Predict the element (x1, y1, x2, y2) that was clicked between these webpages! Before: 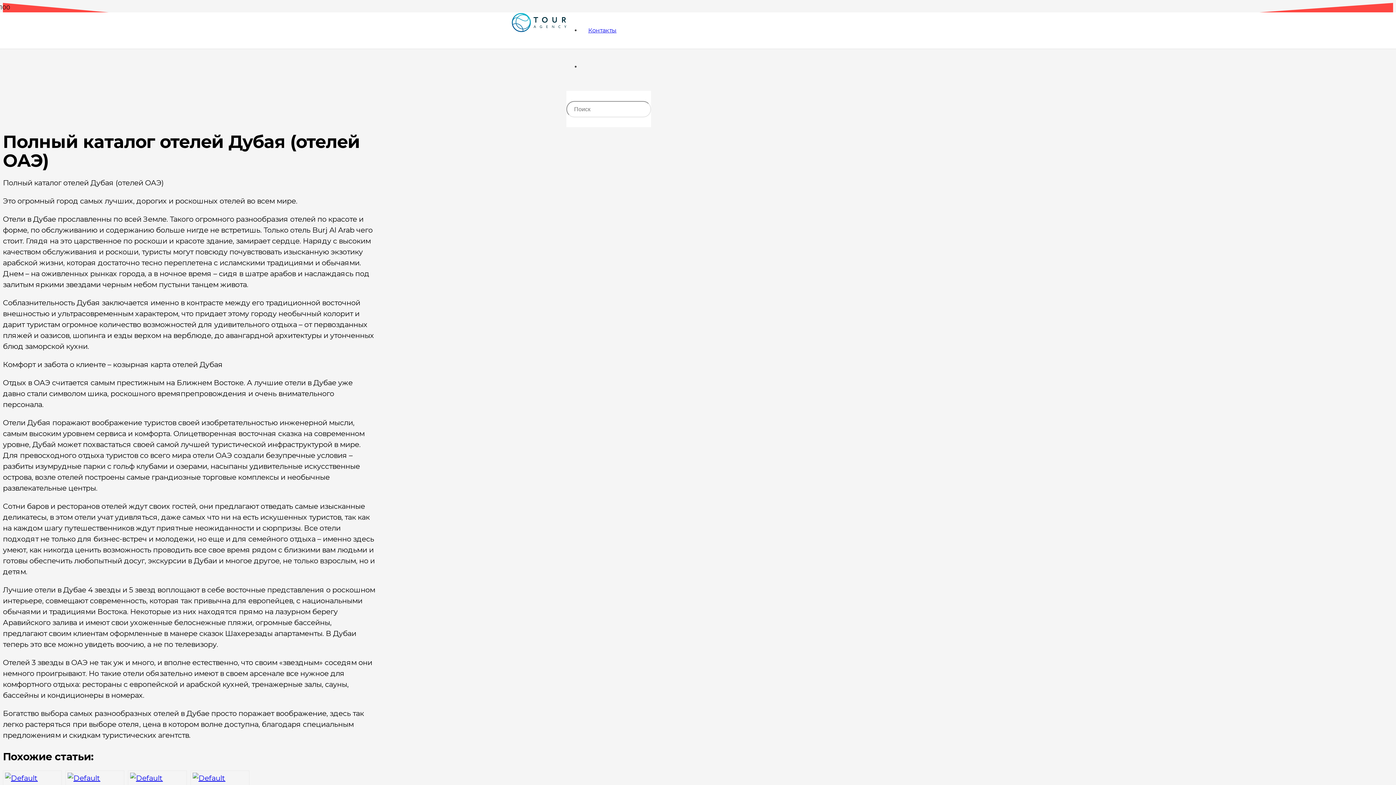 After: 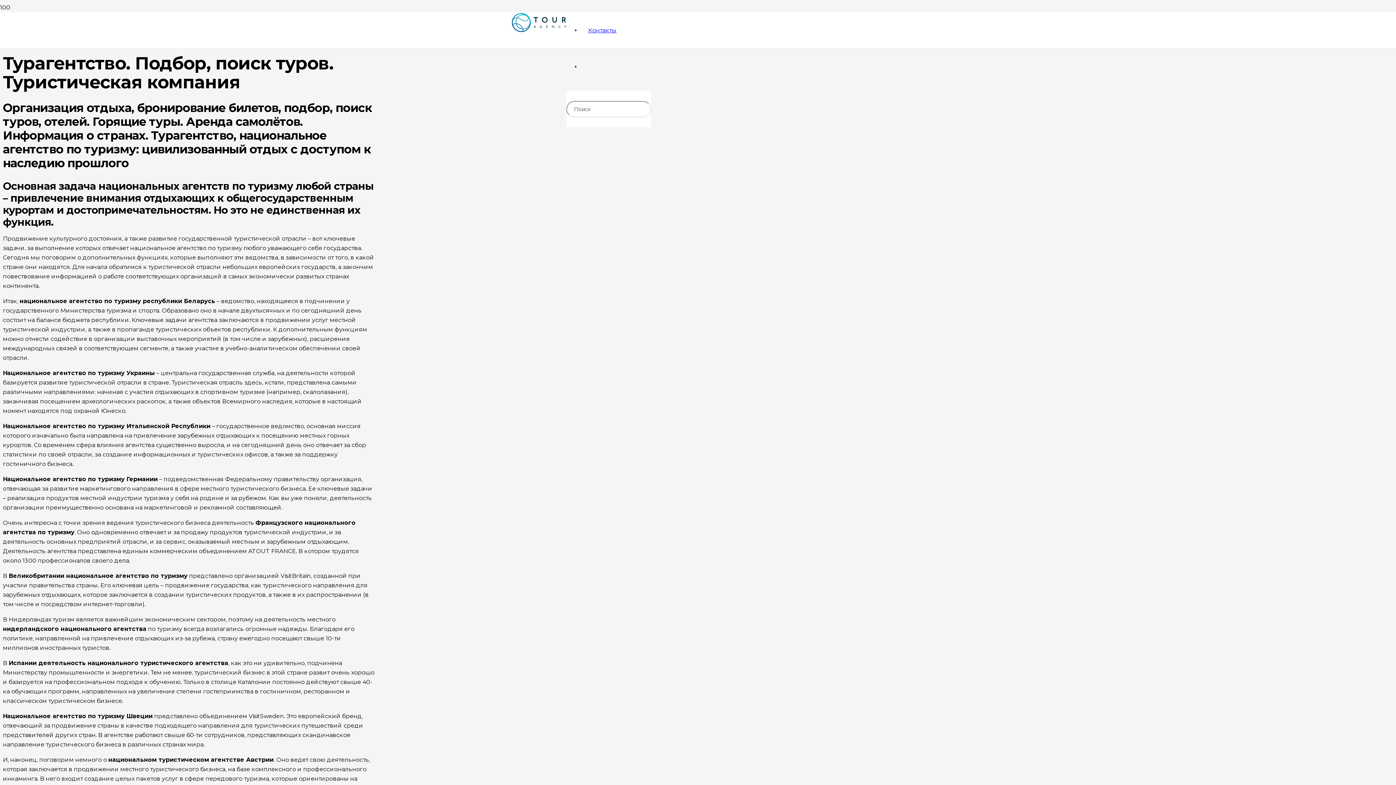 Action: label: Ссылка bbox: (512, 44, 566, 51)